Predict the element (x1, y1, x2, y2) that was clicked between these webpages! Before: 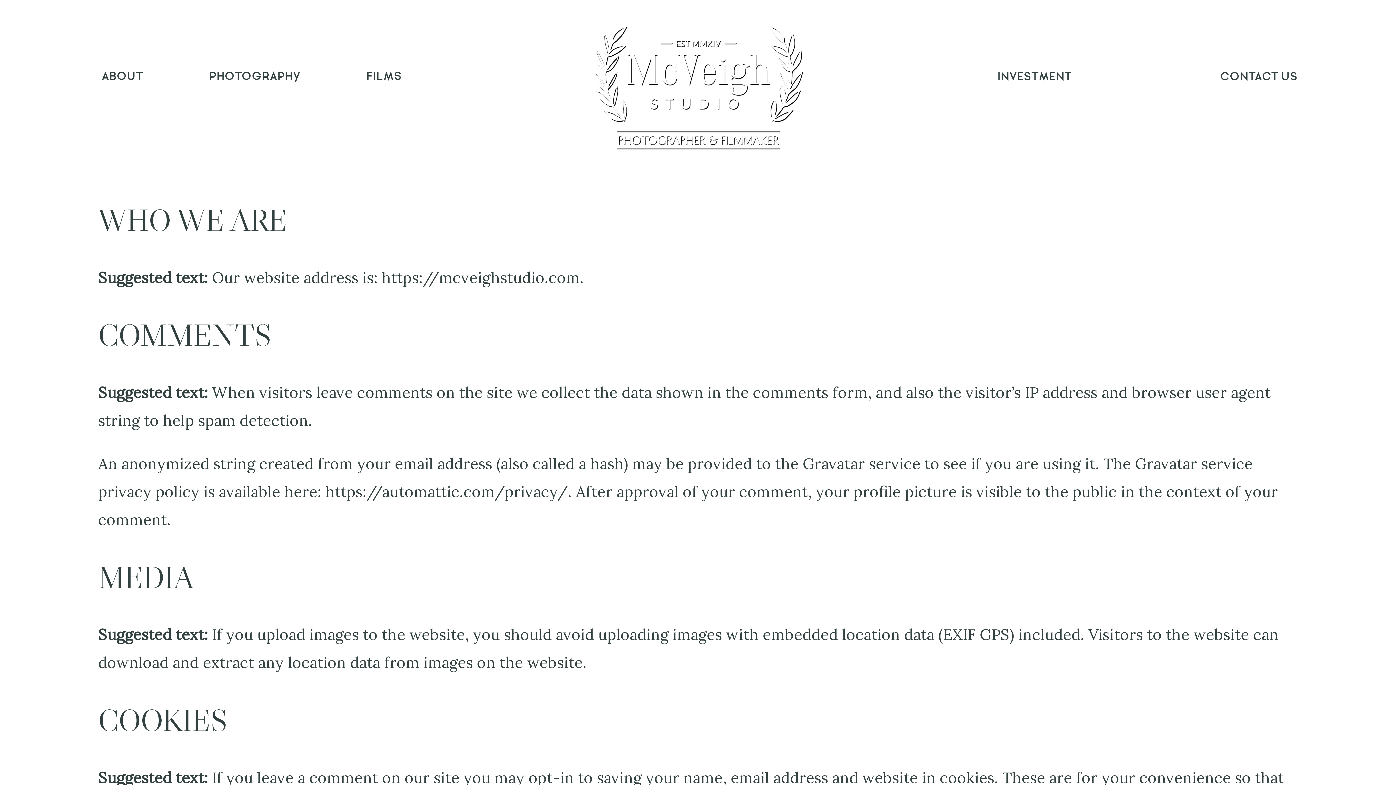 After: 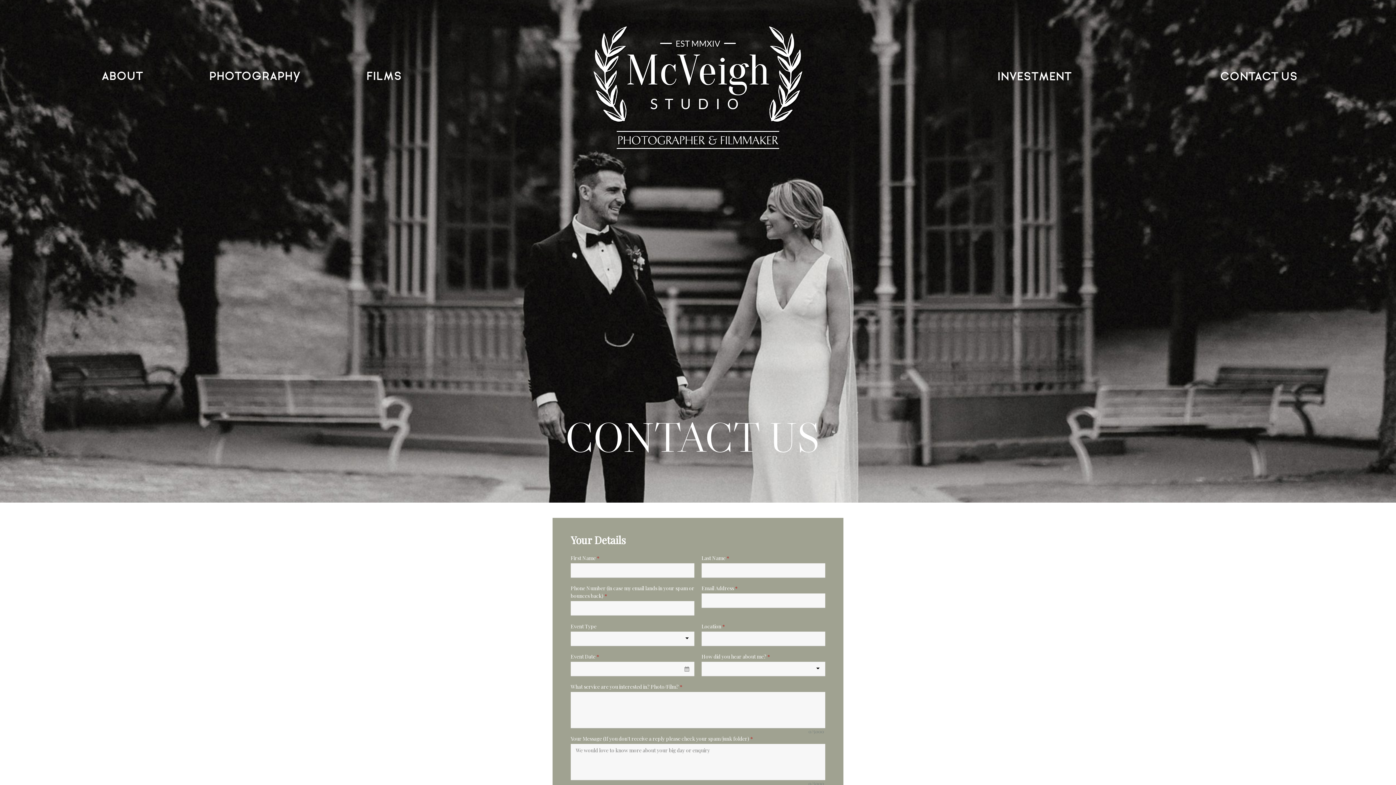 Action: label: CONTACT US bbox: (1220, 71, 1298, 82)